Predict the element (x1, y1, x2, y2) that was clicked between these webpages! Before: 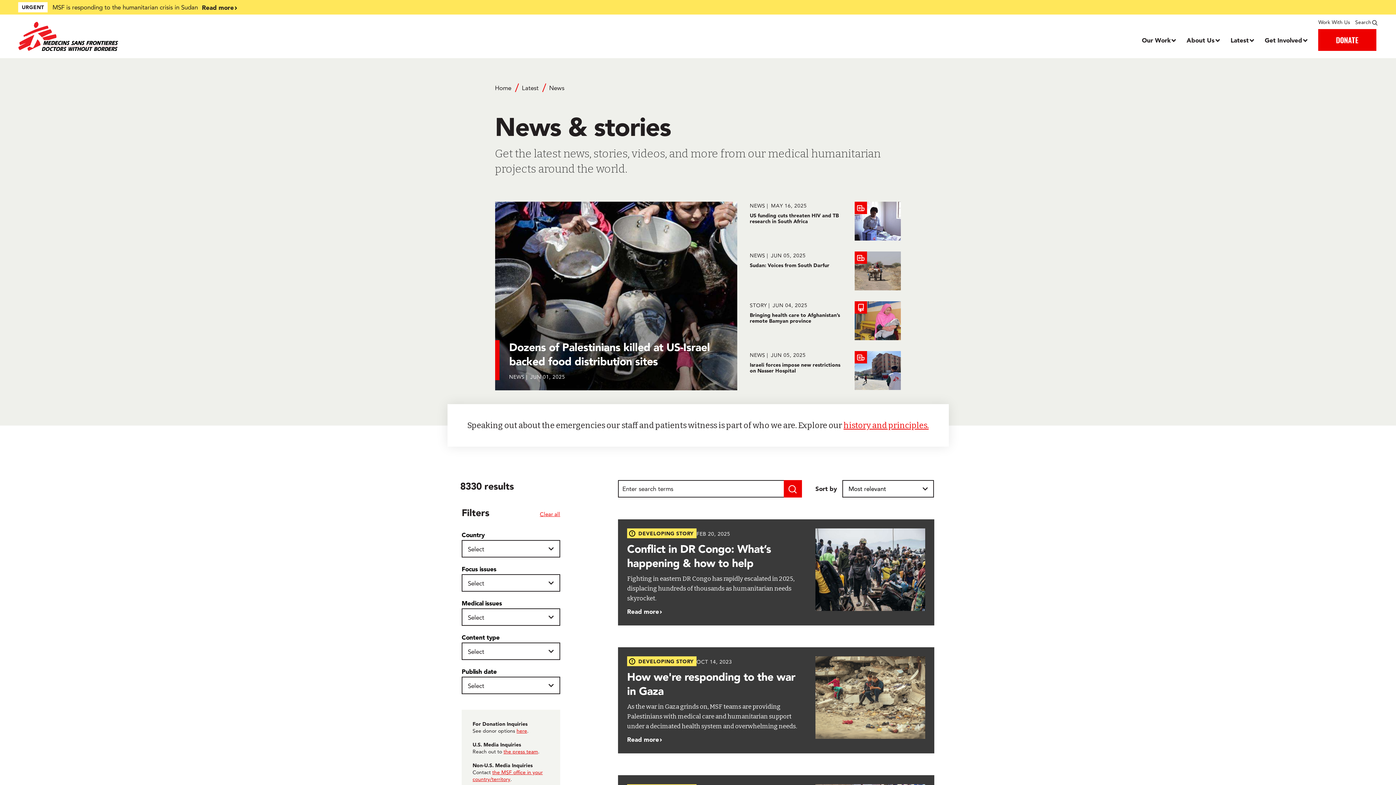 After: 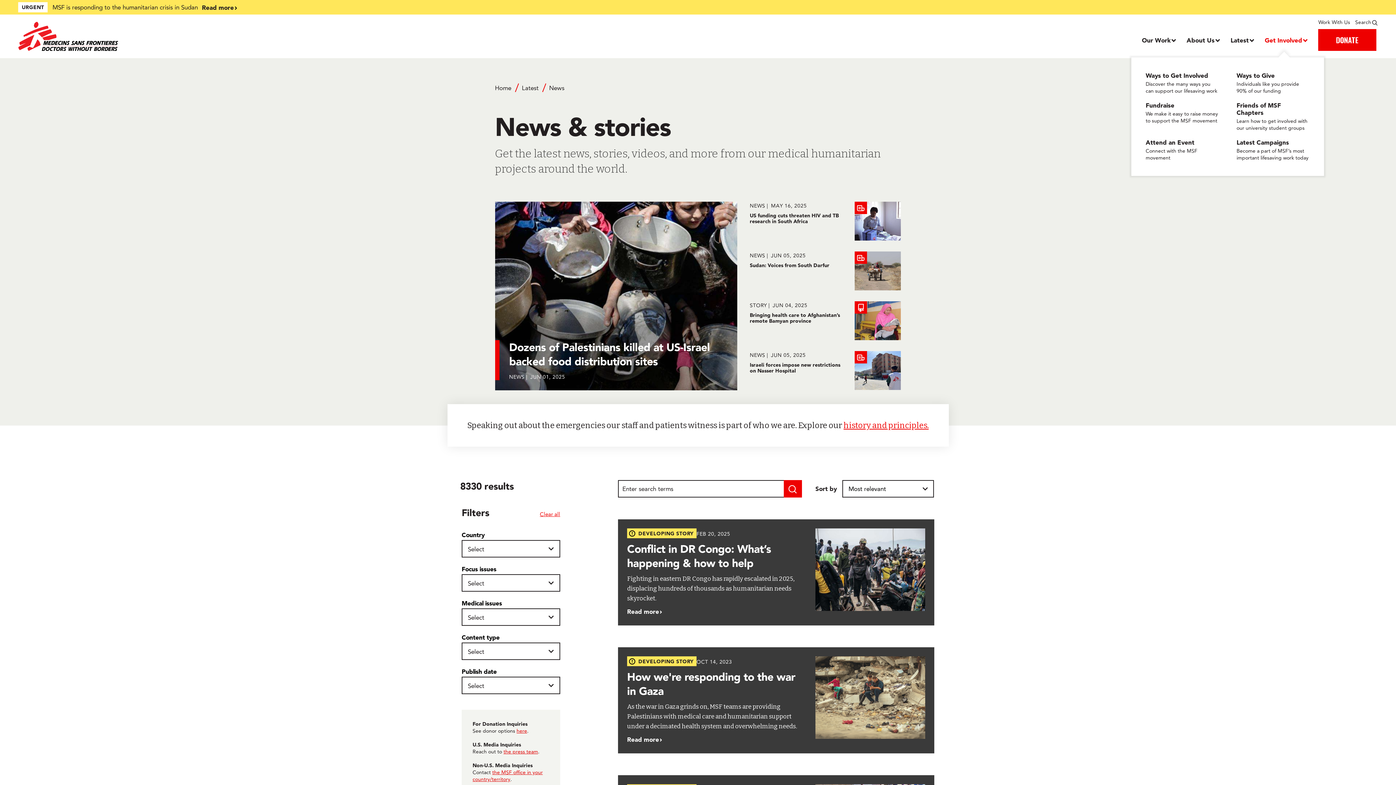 Action: bbox: (1265, 35, 1307, 44) label: Dropdown, Get Involved